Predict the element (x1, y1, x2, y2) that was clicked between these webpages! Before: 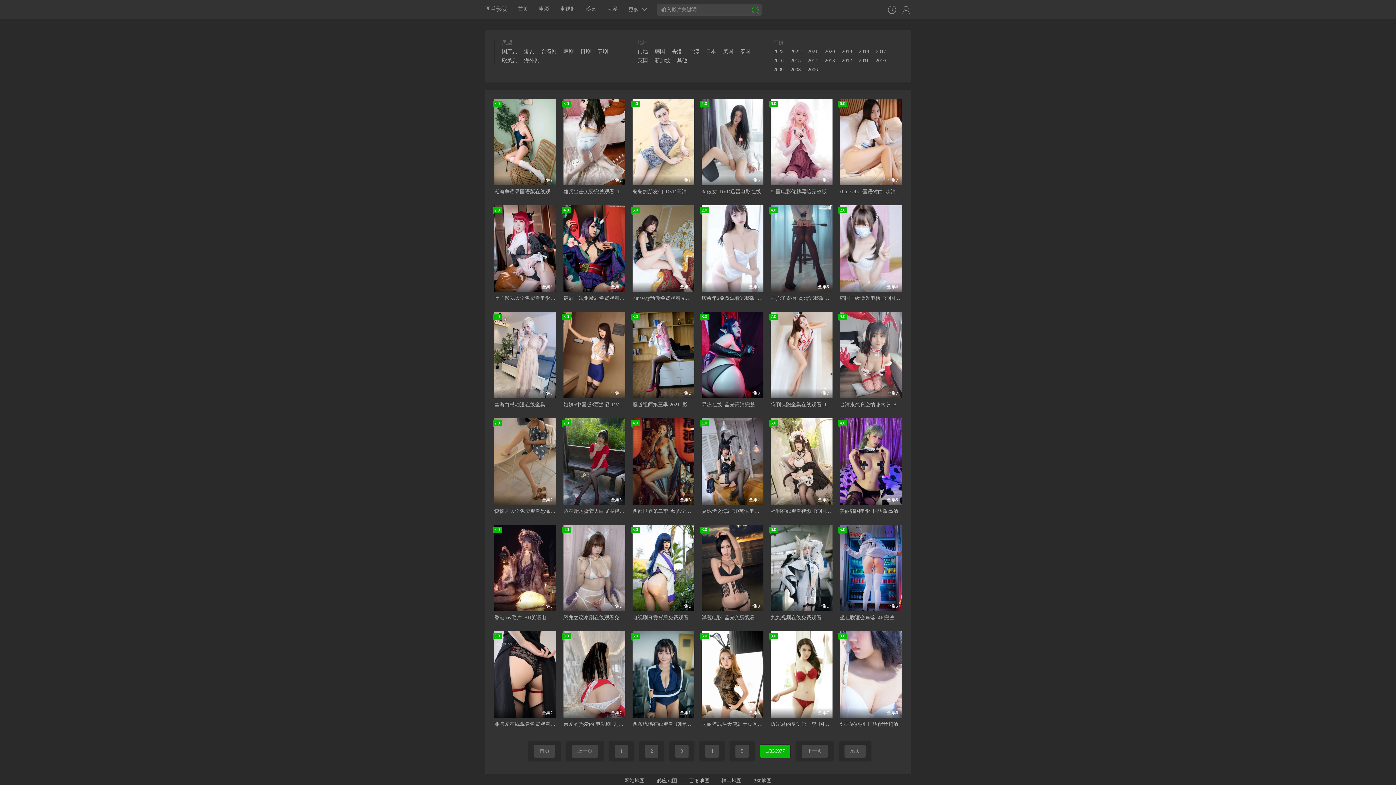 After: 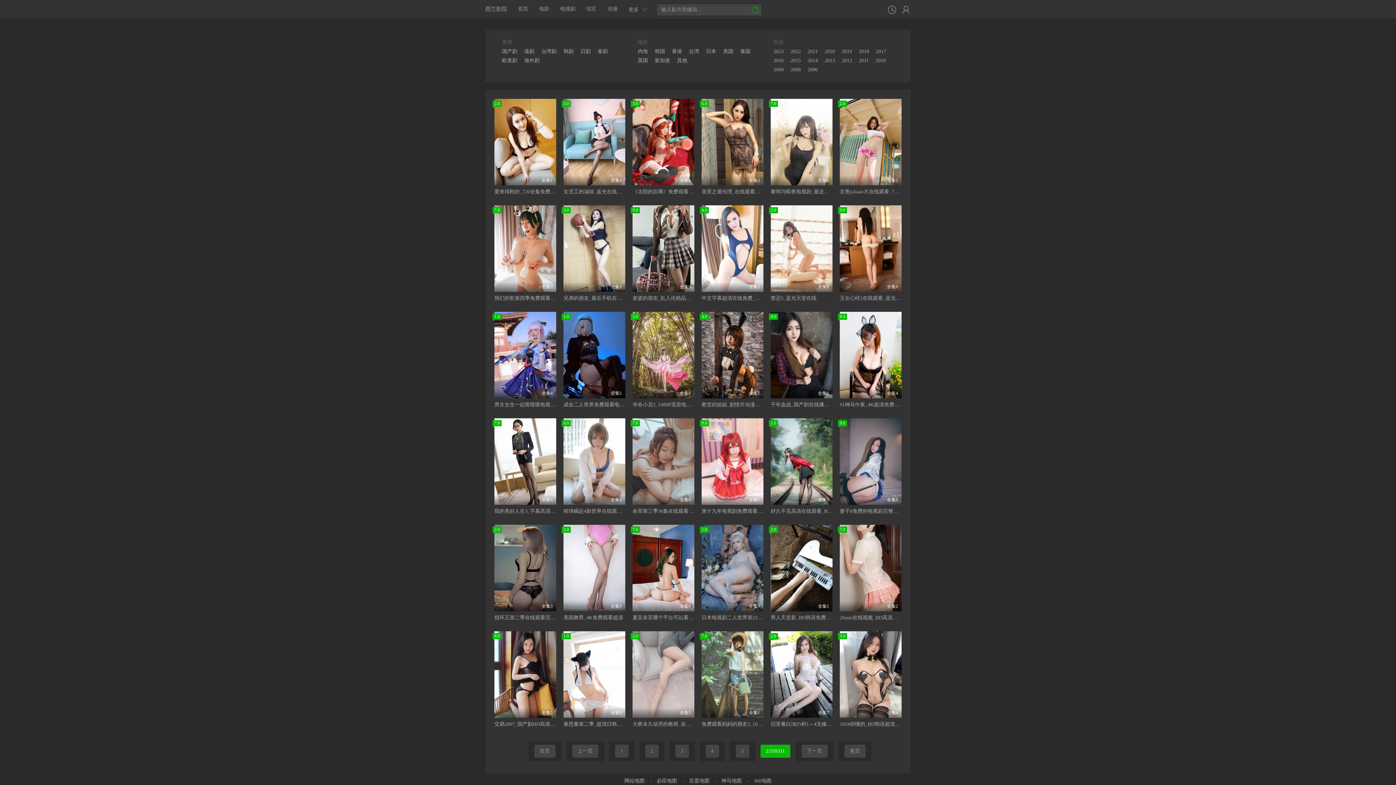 Action: label: 首页 bbox: (528, 741, 561, 761)